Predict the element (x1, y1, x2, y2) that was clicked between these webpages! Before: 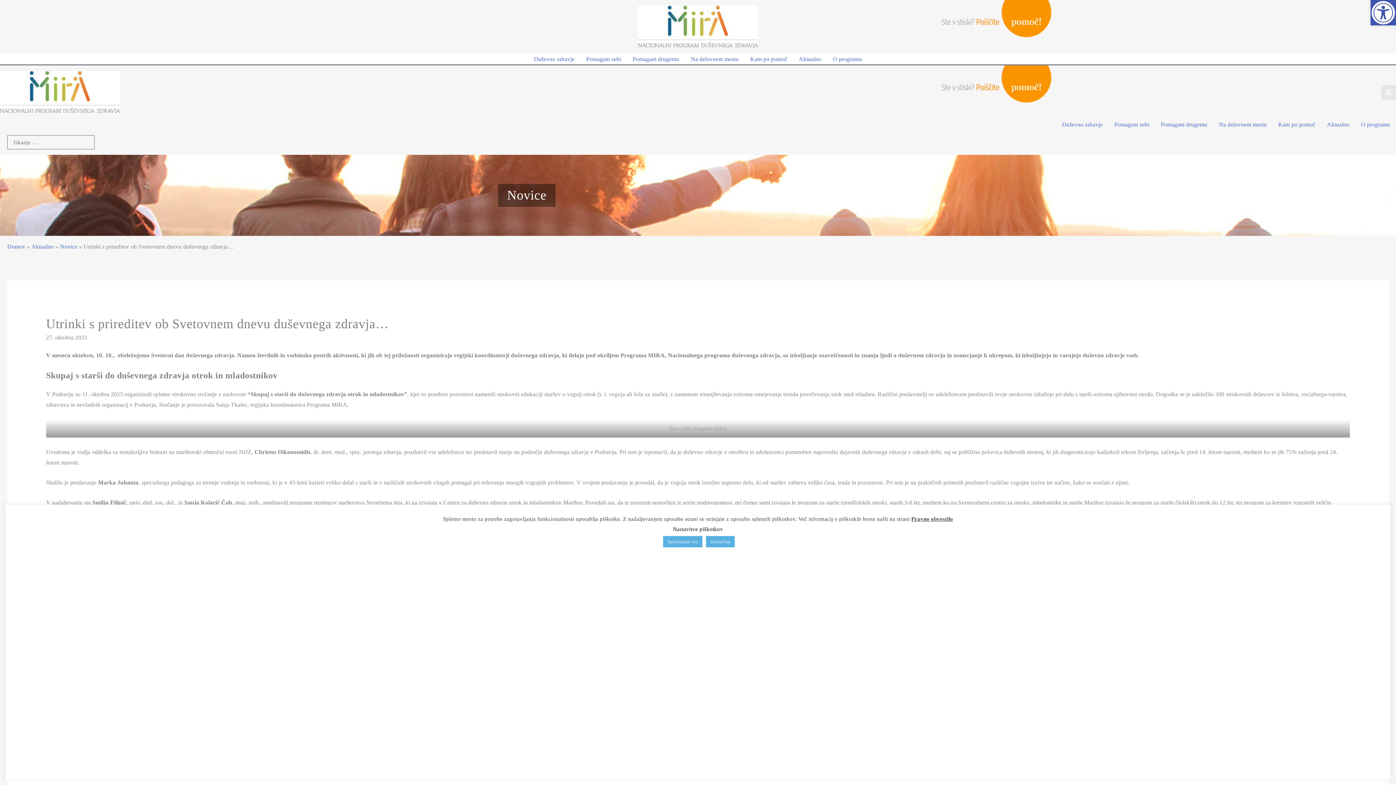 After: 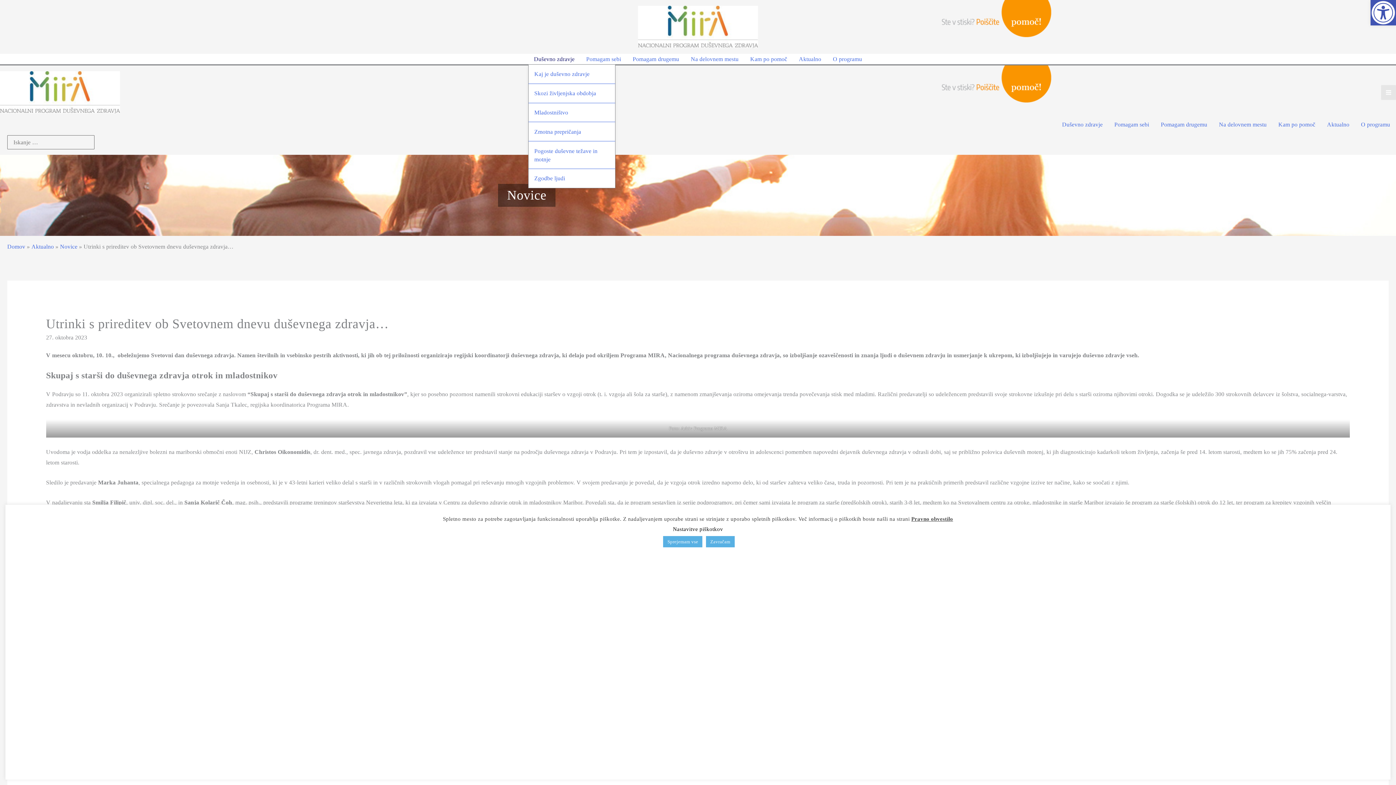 Action: label: Duševno zdravje bbox: (528, 53, 580, 64)